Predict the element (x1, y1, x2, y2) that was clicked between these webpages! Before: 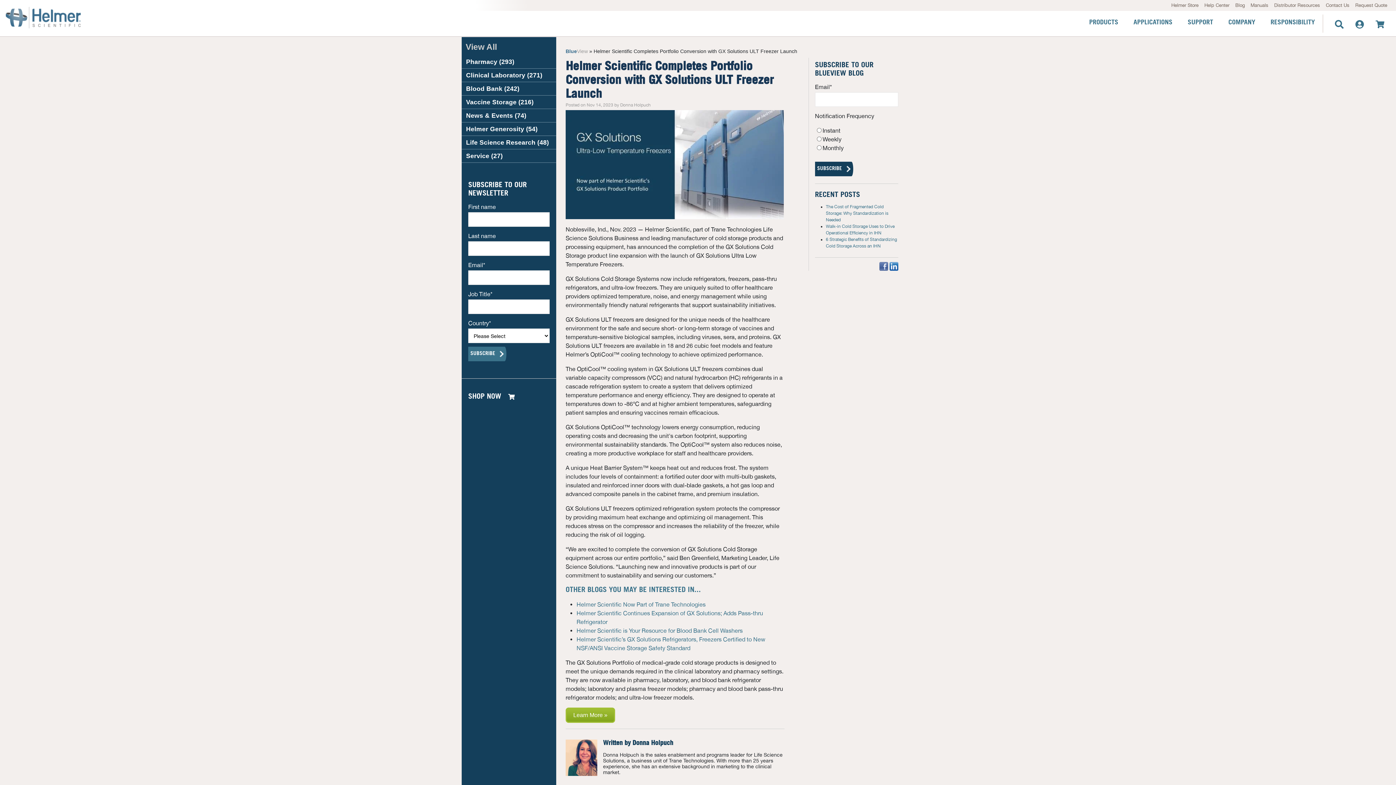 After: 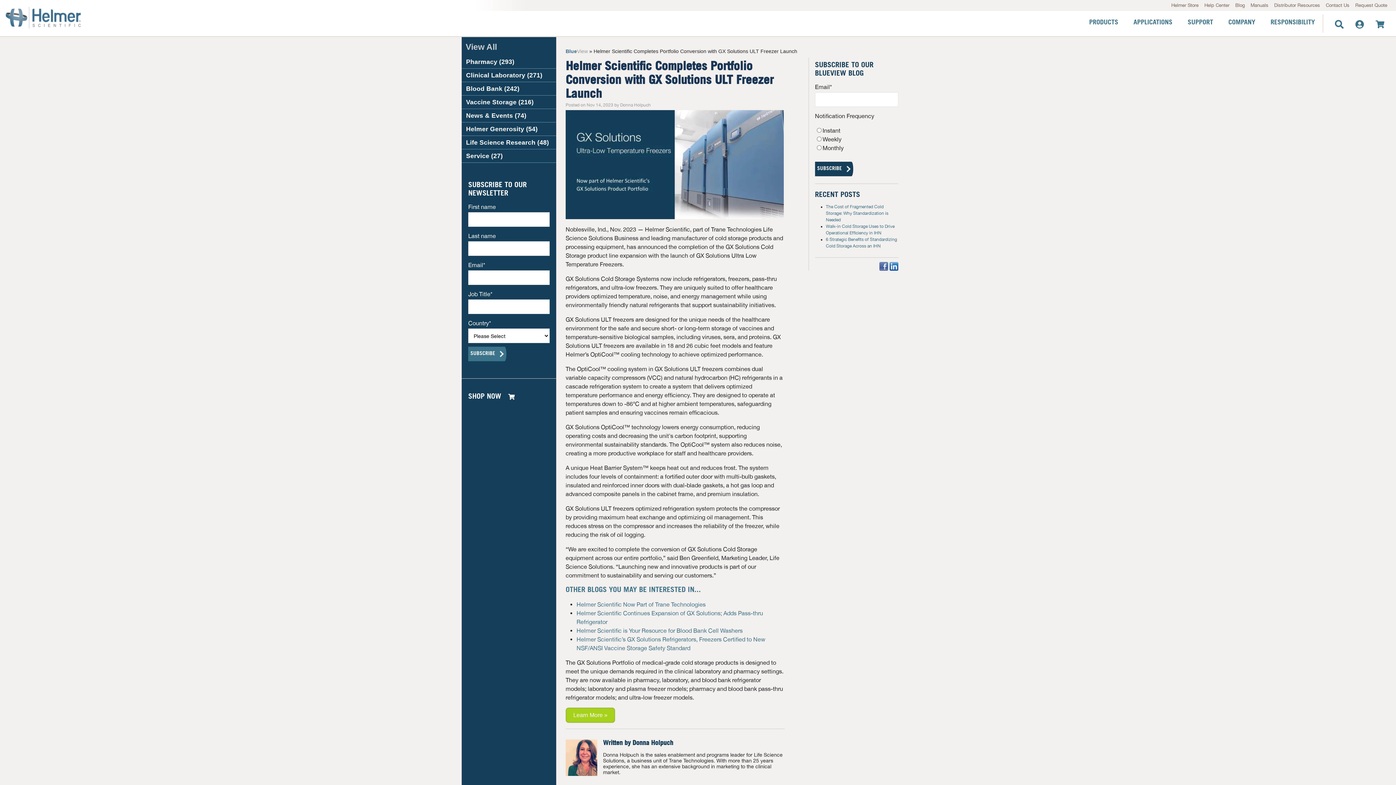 Action: bbox: (565, 708, 615, 723) label: Learn More »